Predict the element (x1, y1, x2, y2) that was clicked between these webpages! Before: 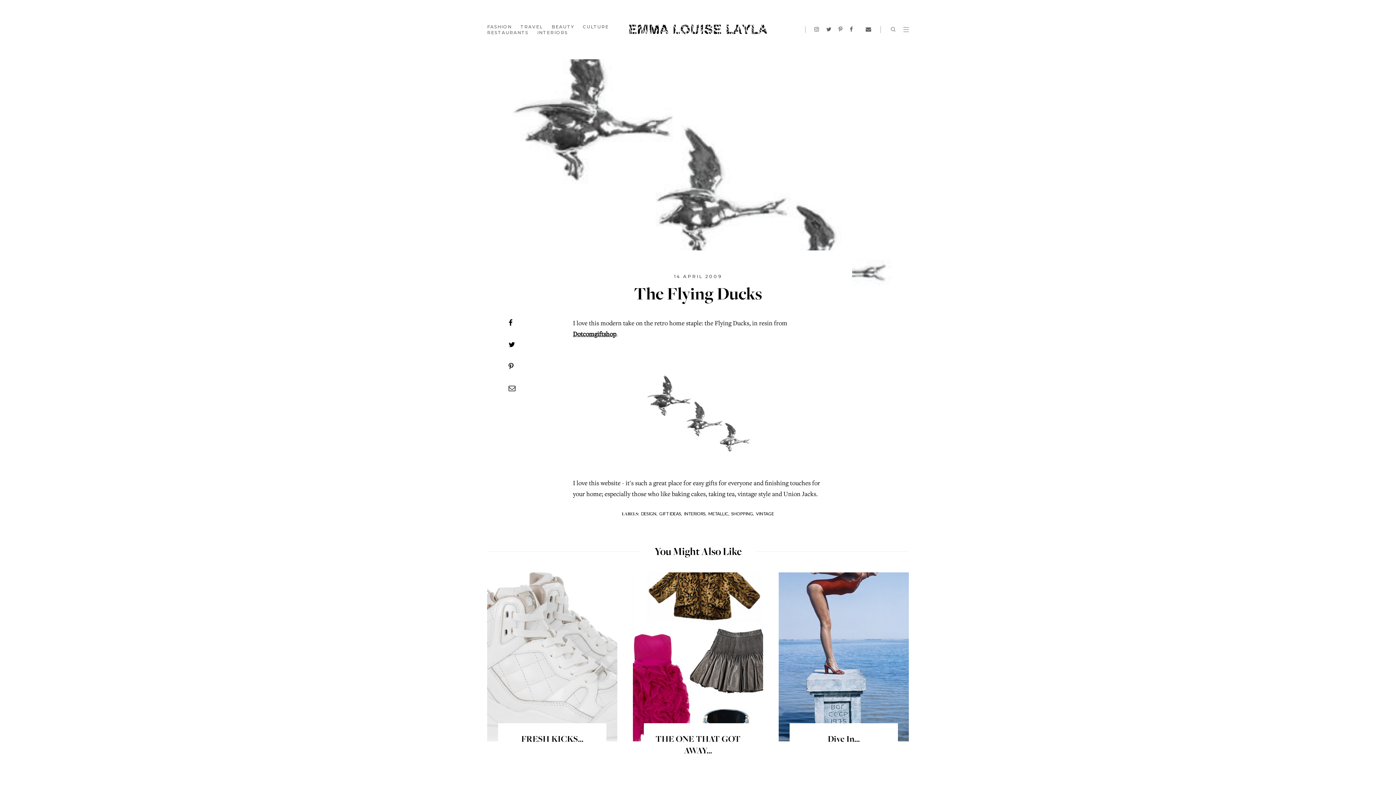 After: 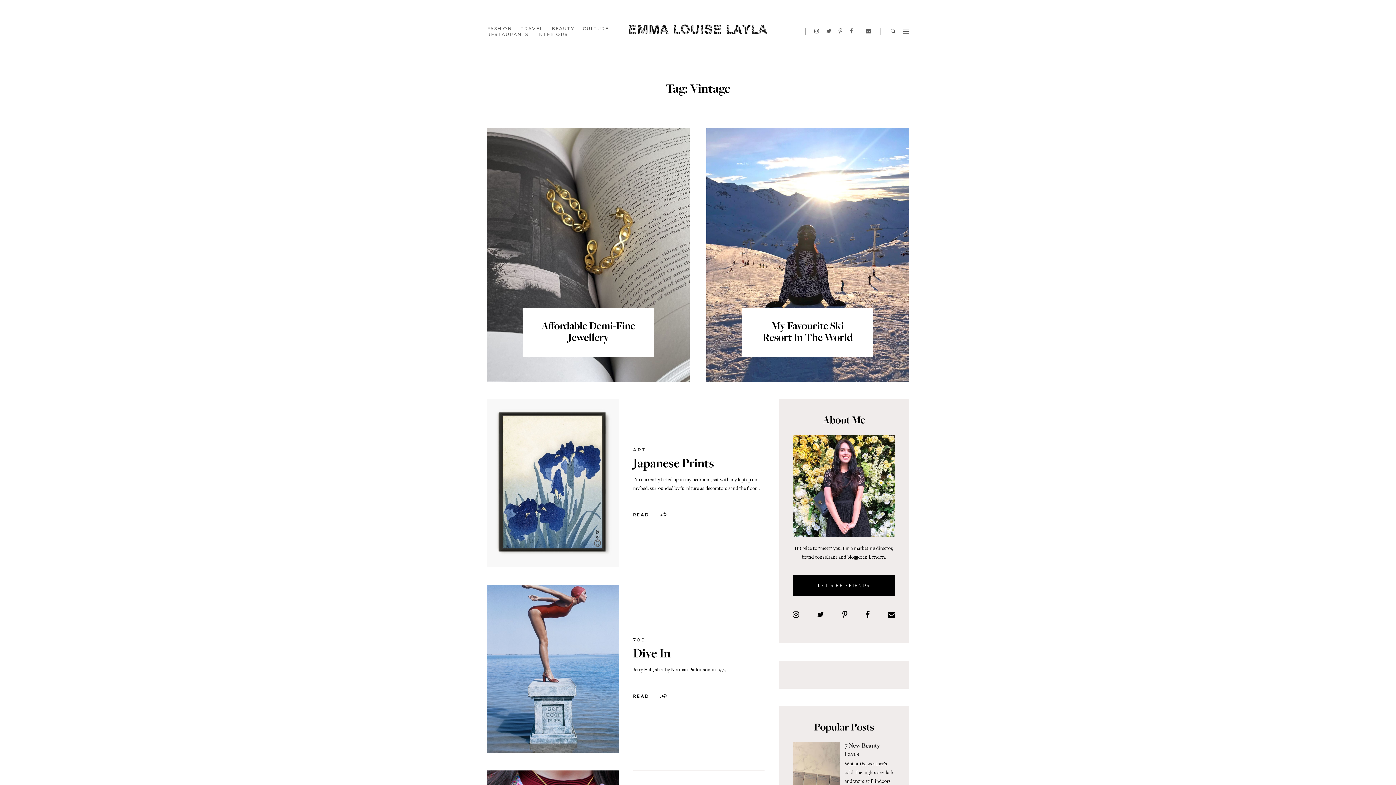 Action: label: VINTAGE bbox: (756, 511, 774, 516)